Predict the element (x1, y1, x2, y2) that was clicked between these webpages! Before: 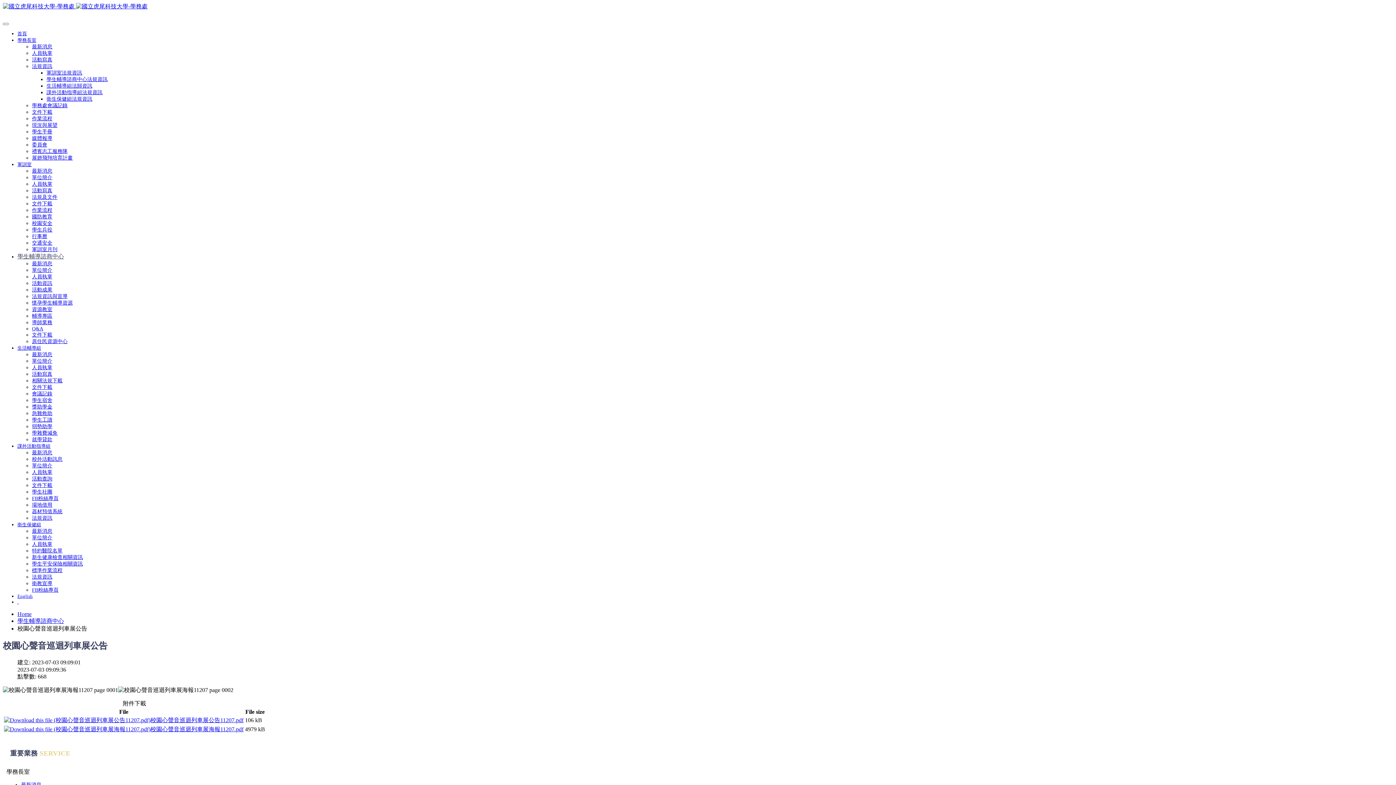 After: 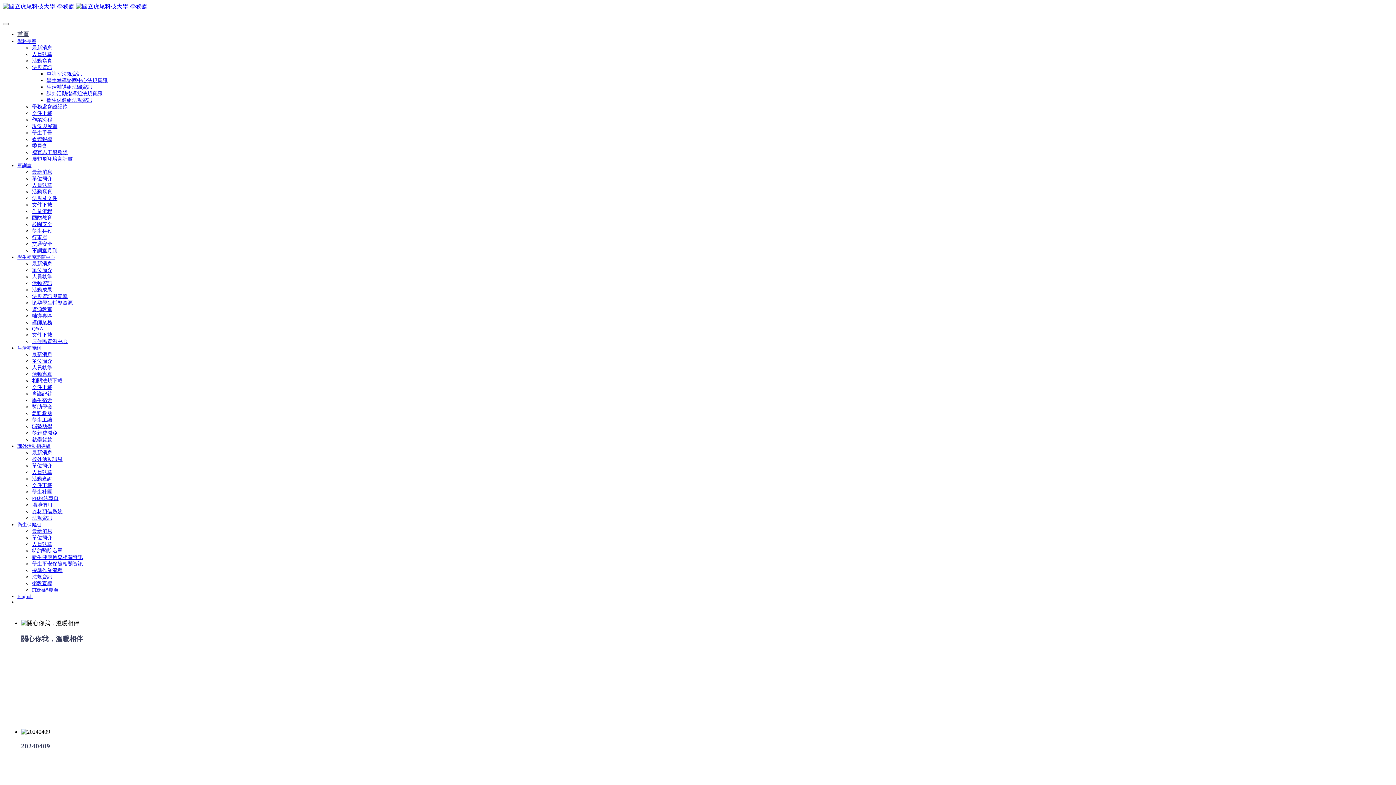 Action: label: 首頁 bbox: (17, 30, 26, 36)